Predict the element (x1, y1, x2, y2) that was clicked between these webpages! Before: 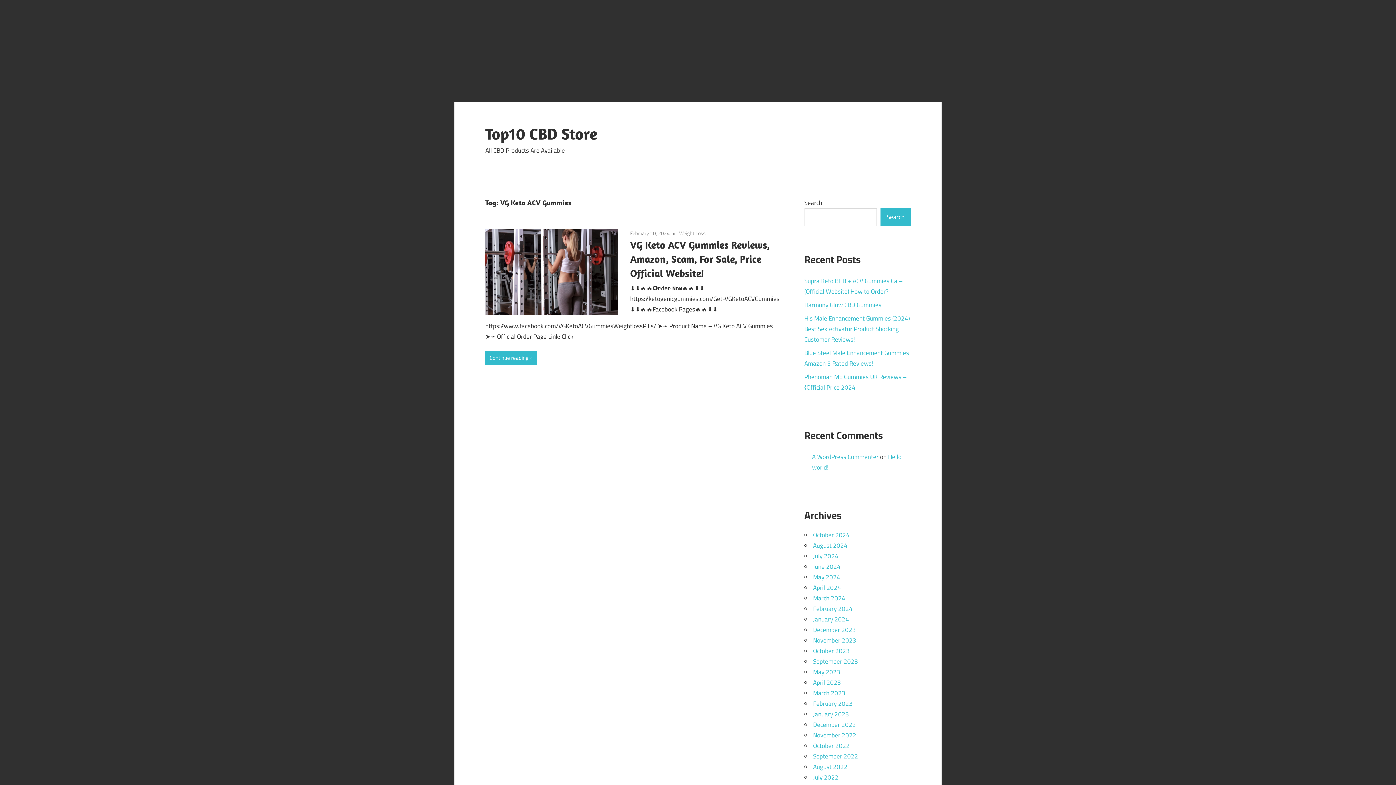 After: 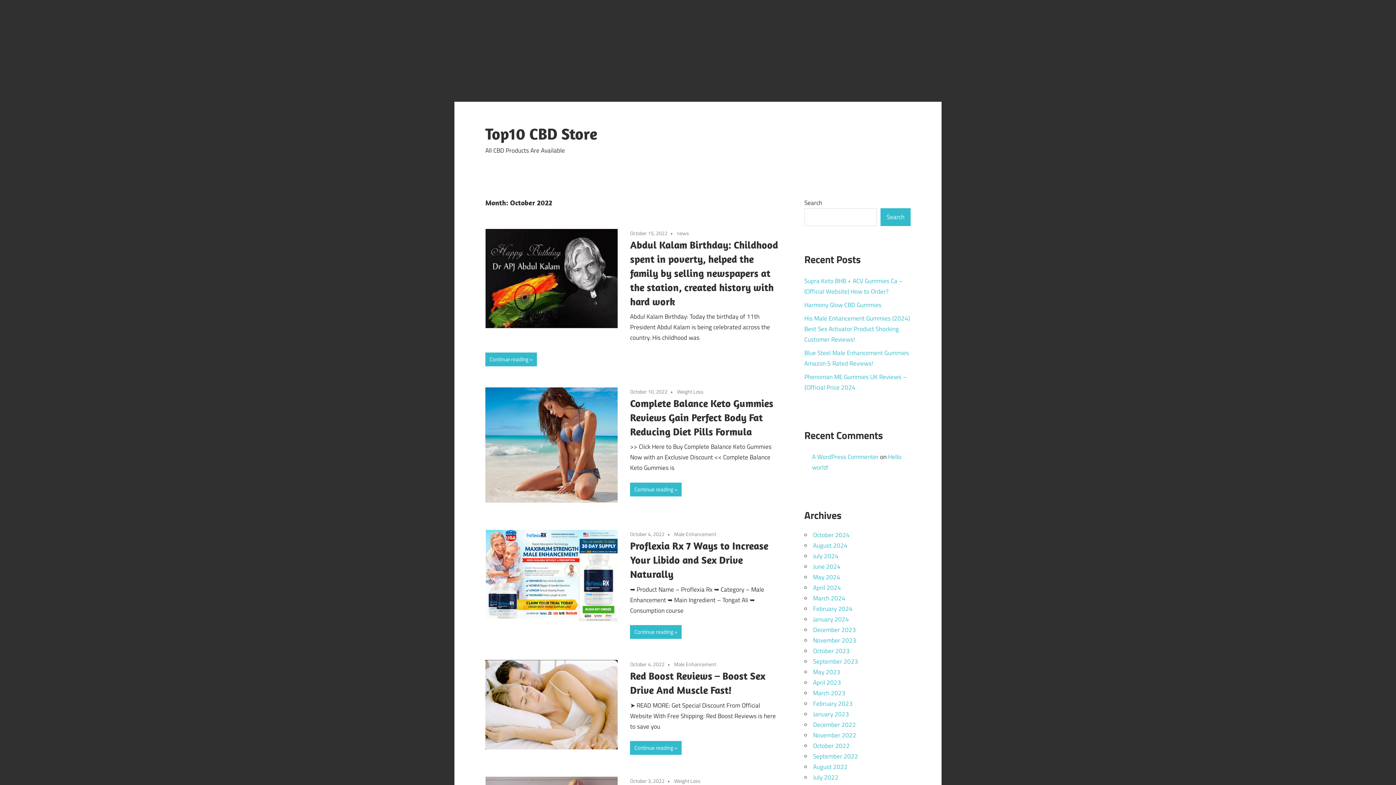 Action: bbox: (813, 741, 850, 750) label: October 2022